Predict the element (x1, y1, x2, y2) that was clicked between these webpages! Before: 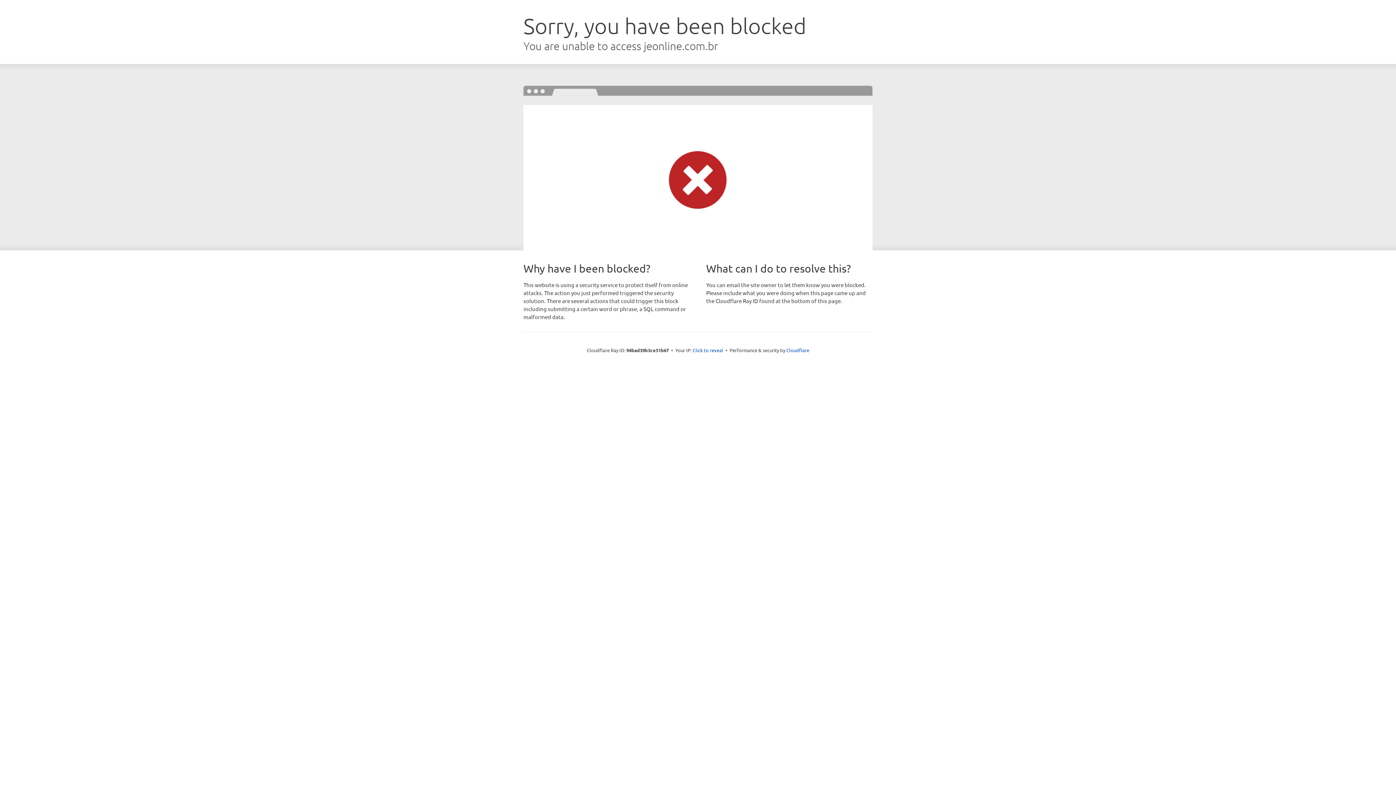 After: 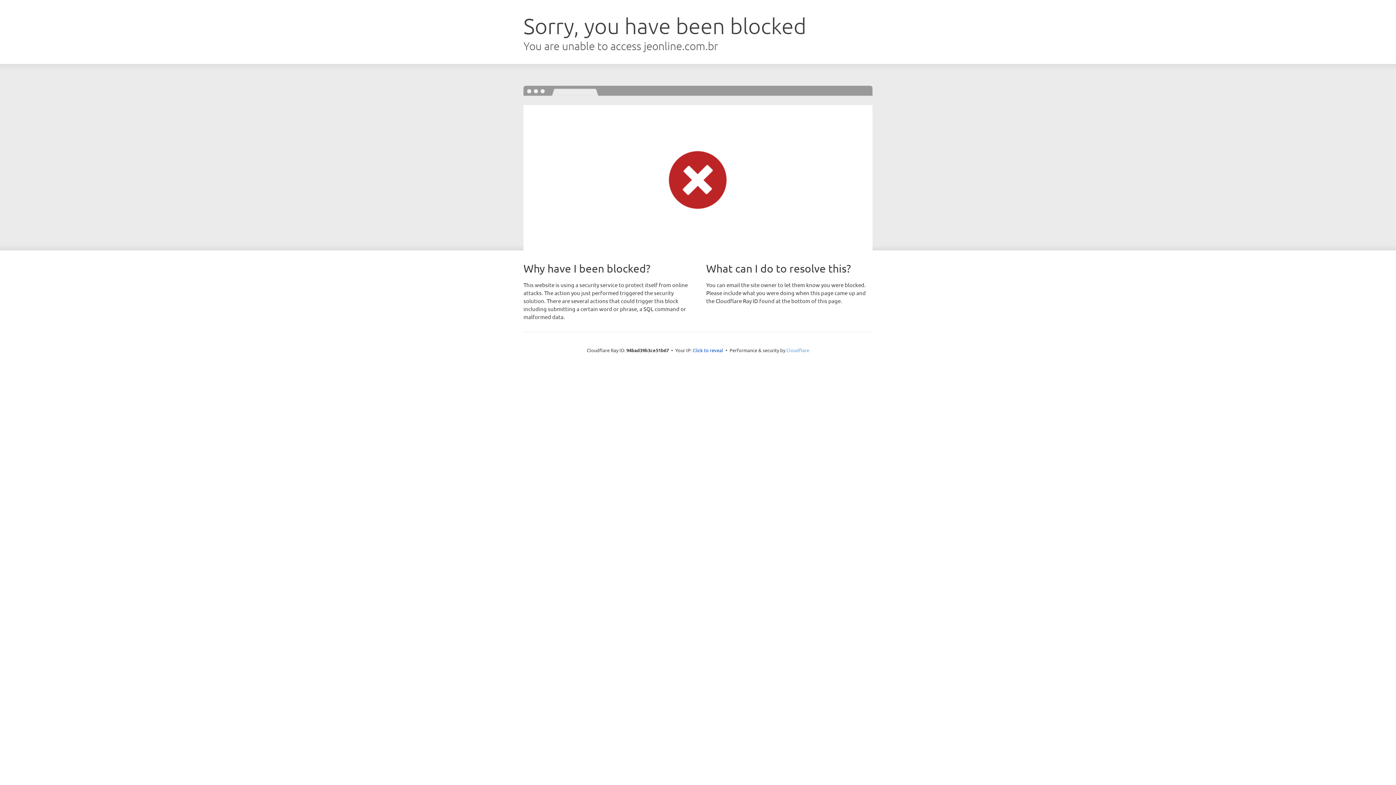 Action: label: Cloudflare bbox: (786, 347, 809, 353)